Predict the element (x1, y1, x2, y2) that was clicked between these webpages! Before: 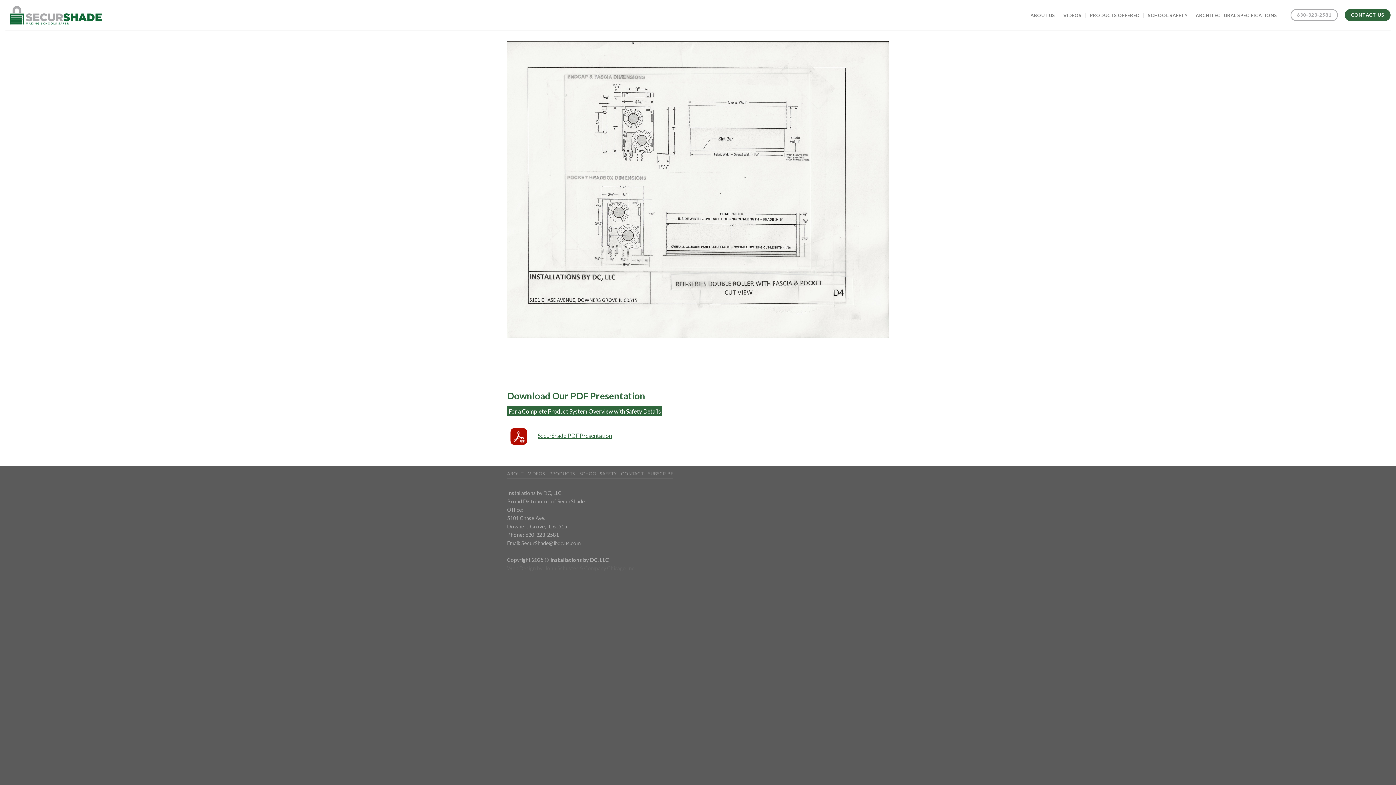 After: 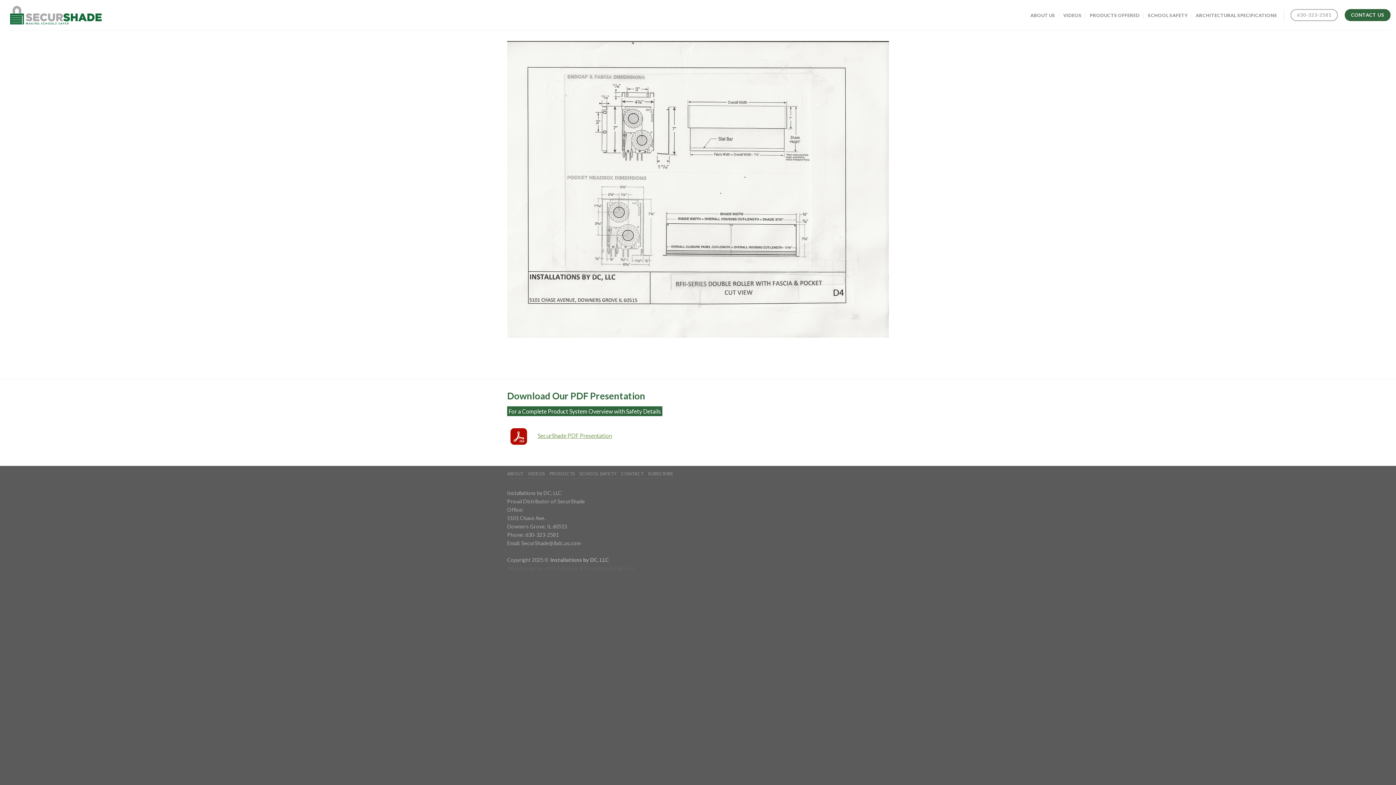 Action: bbox: (537, 432, 612, 439) label: SecurShade PDF Presentation